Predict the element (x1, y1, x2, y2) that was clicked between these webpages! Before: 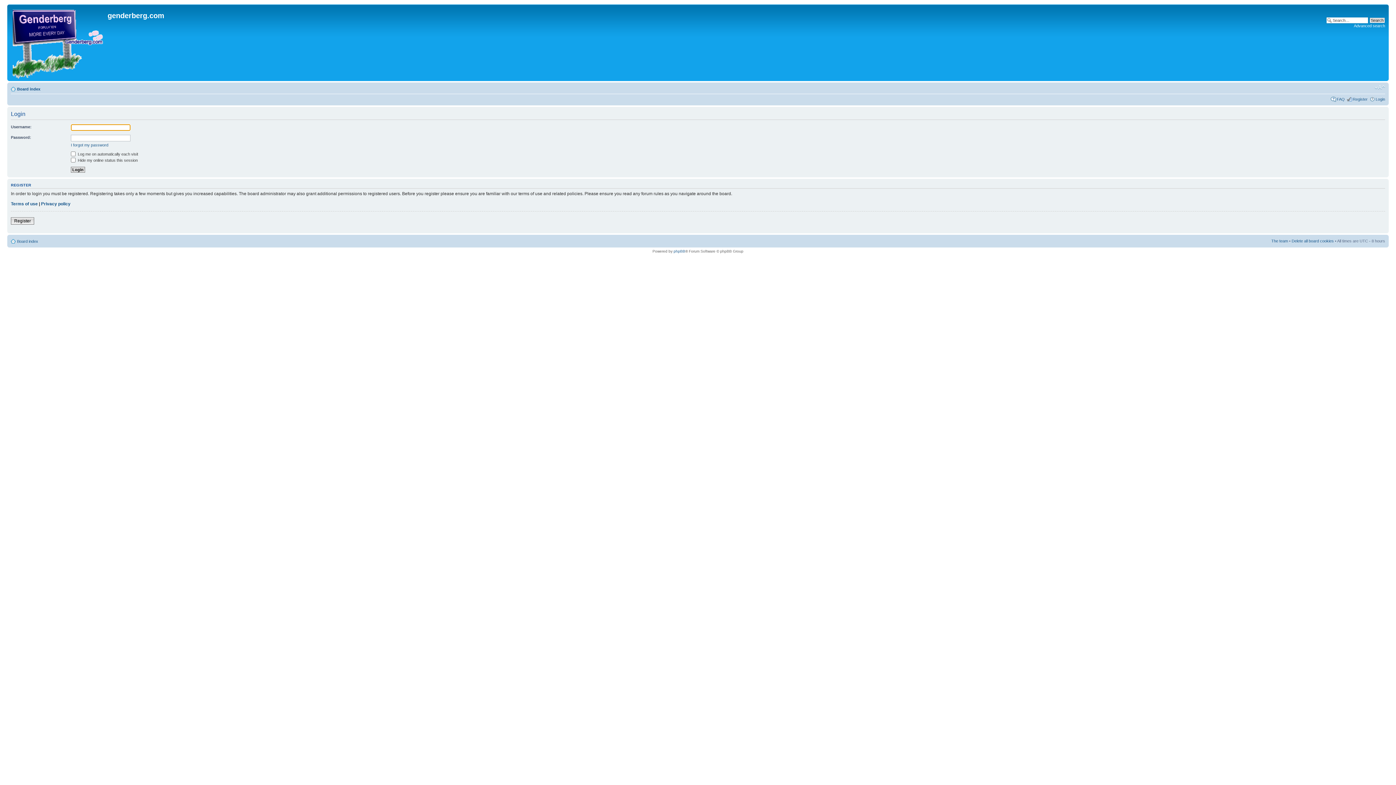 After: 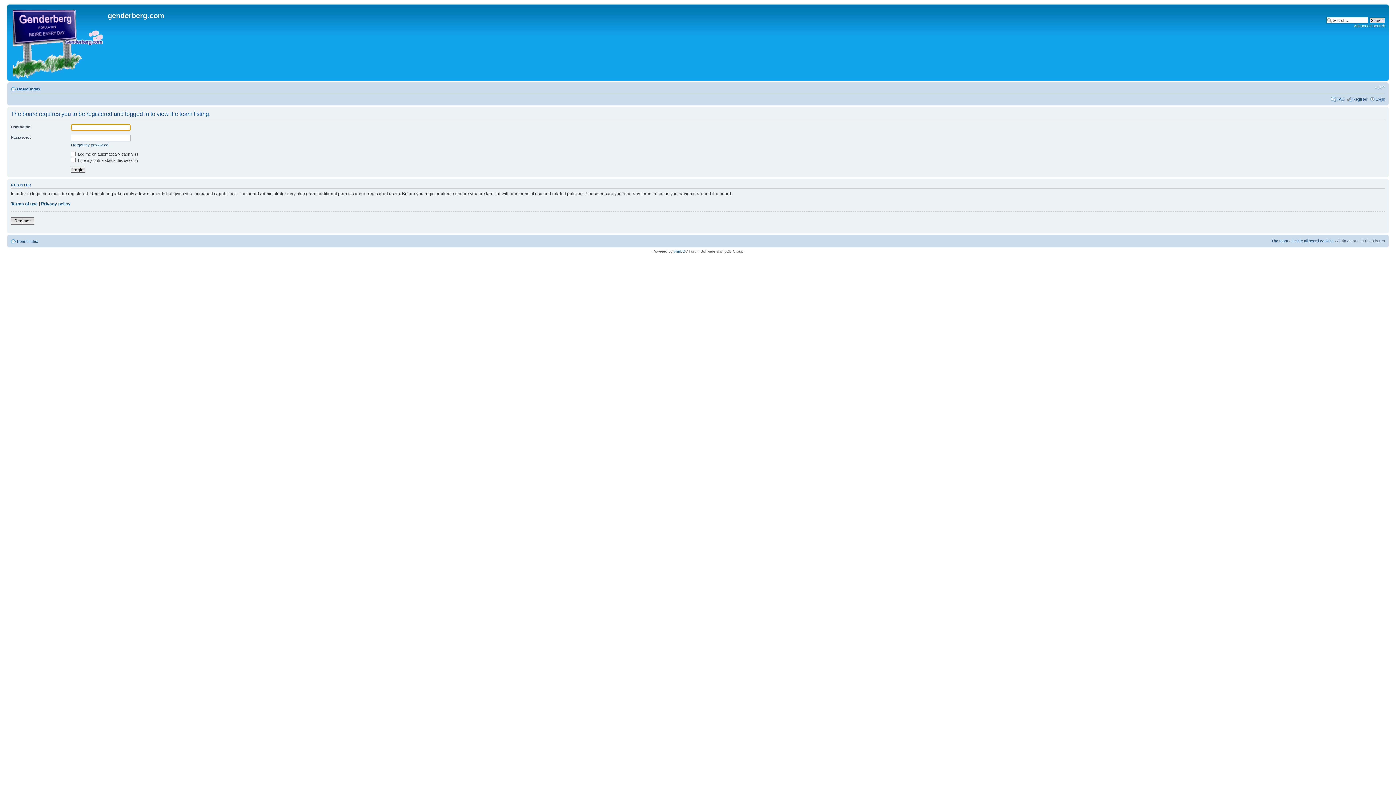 Action: bbox: (1271, 238, 1288, 243) label: The team